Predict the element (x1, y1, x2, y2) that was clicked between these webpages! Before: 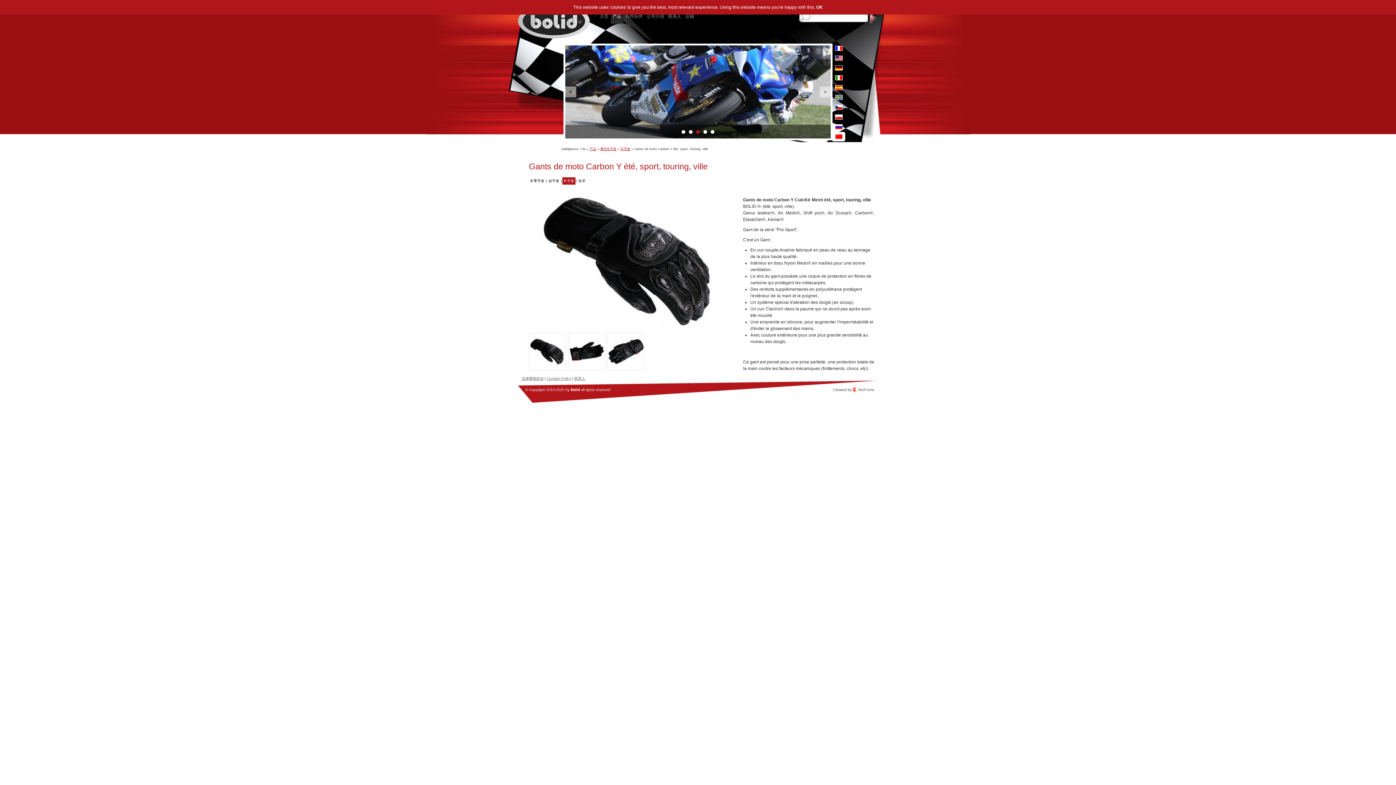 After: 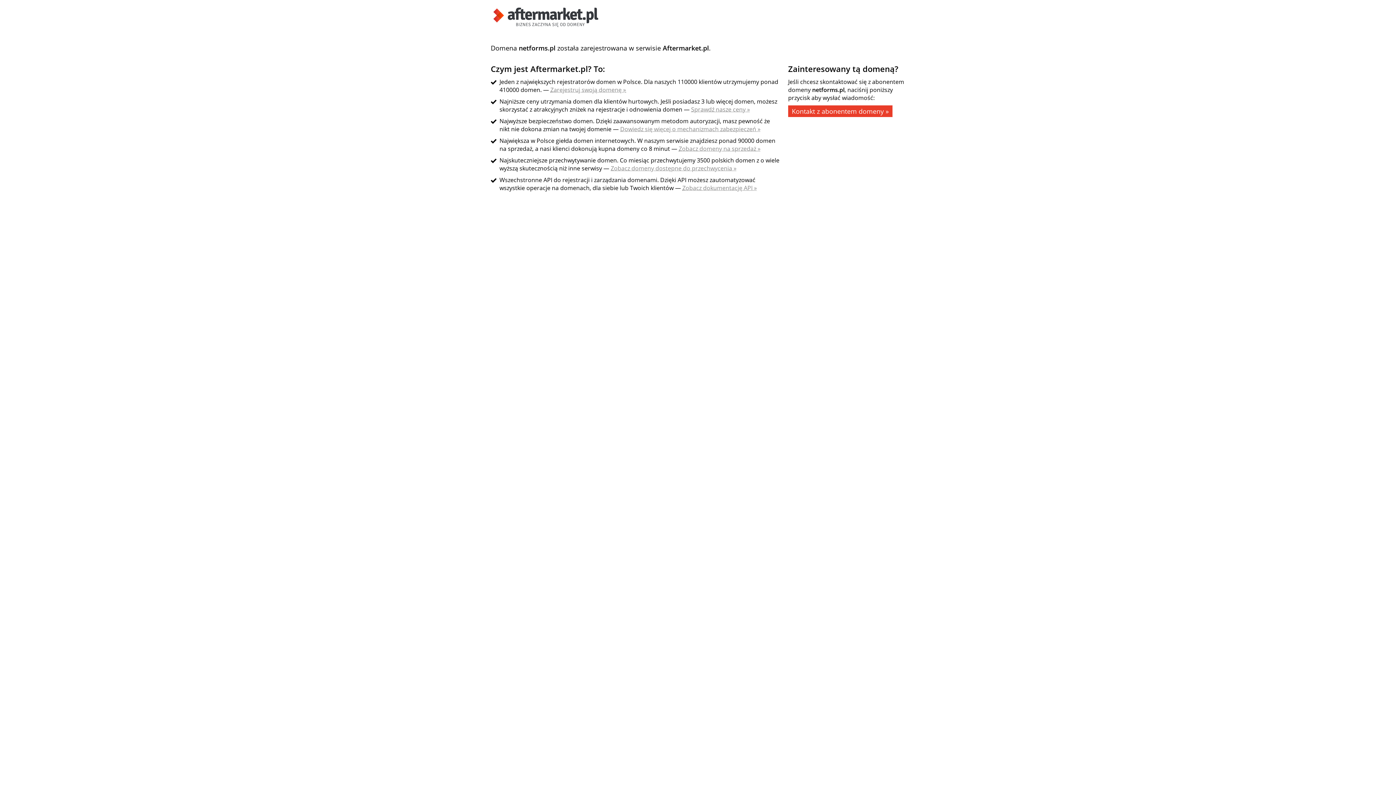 Action: bbox: (853, 387, 874, 391) label: NetForms